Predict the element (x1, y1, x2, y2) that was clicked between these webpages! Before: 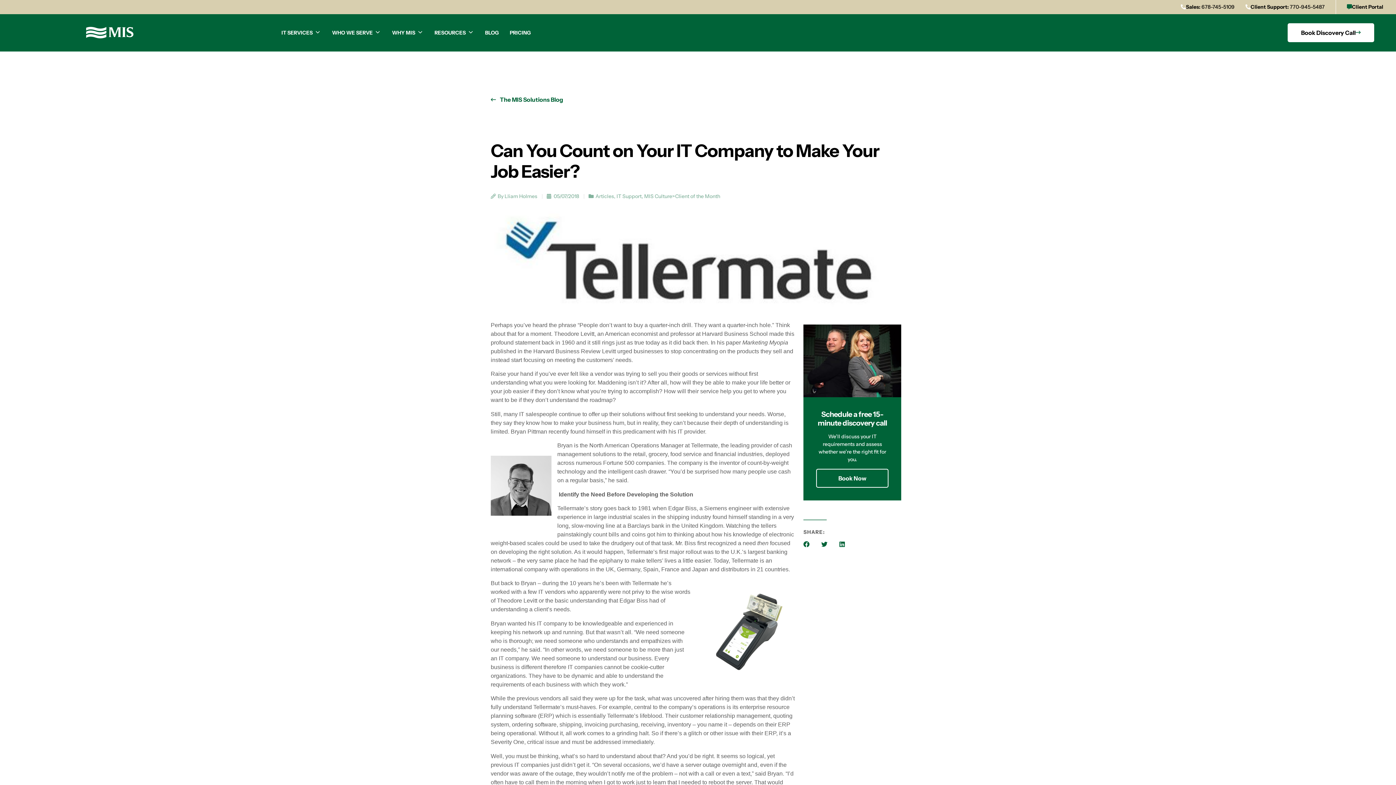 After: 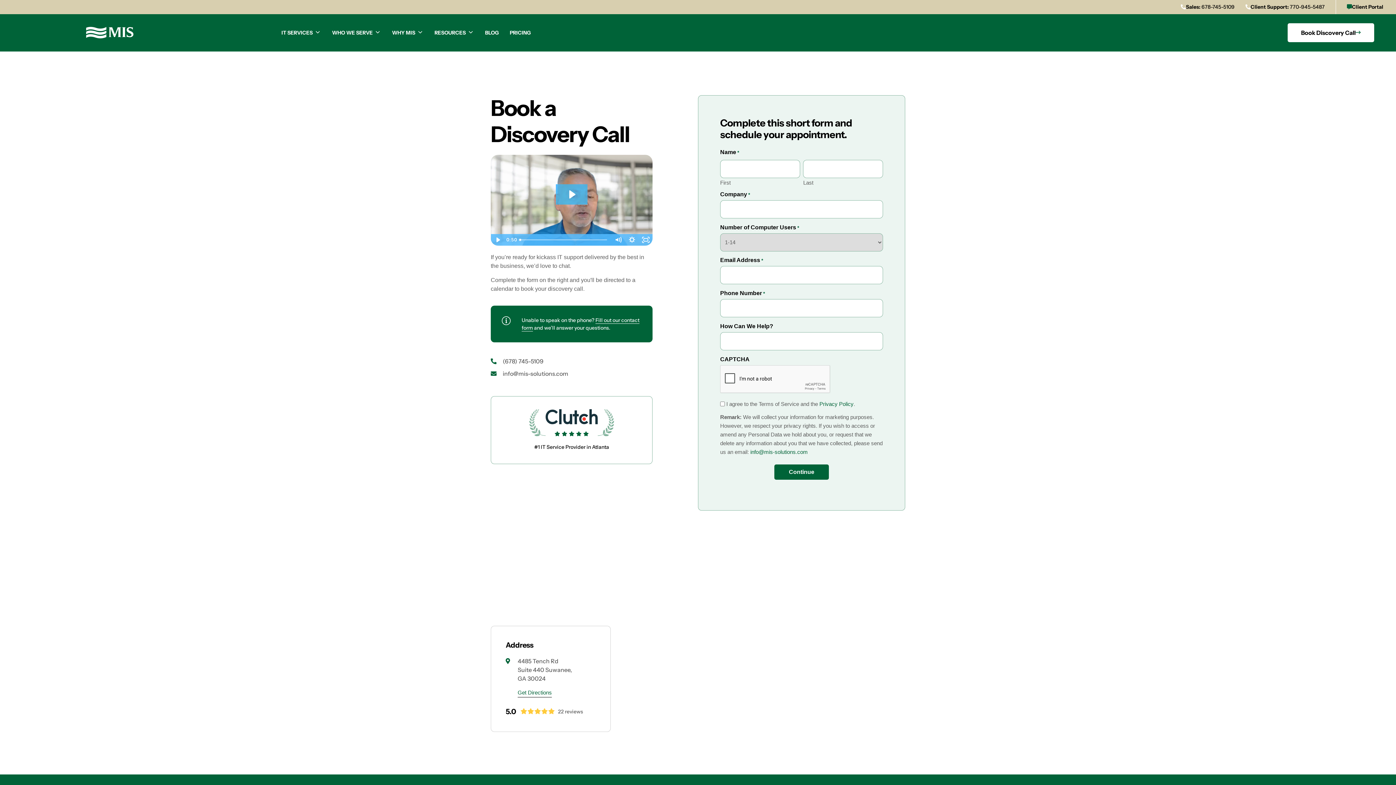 Action: label: Book Discovery Call bbox: (1287, 23, 1374, 42)